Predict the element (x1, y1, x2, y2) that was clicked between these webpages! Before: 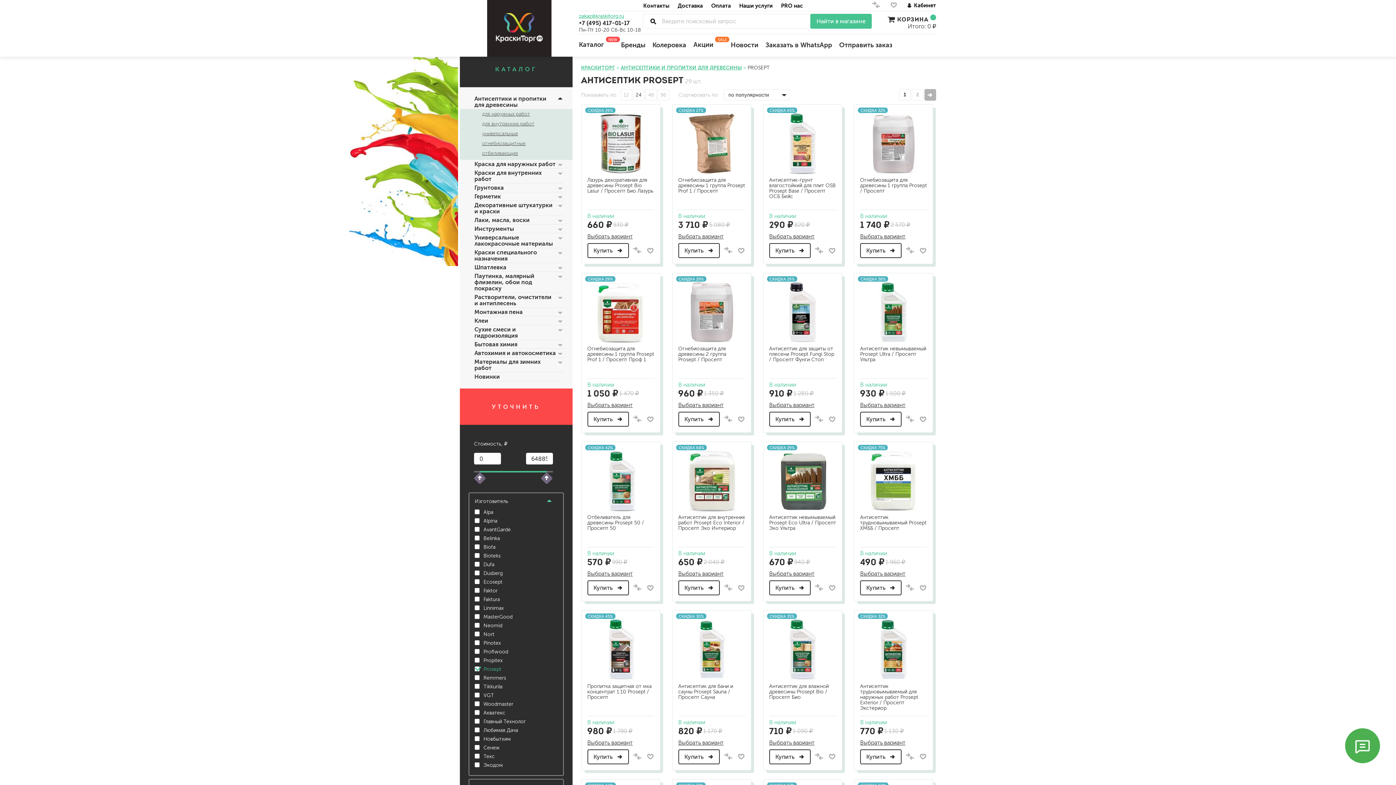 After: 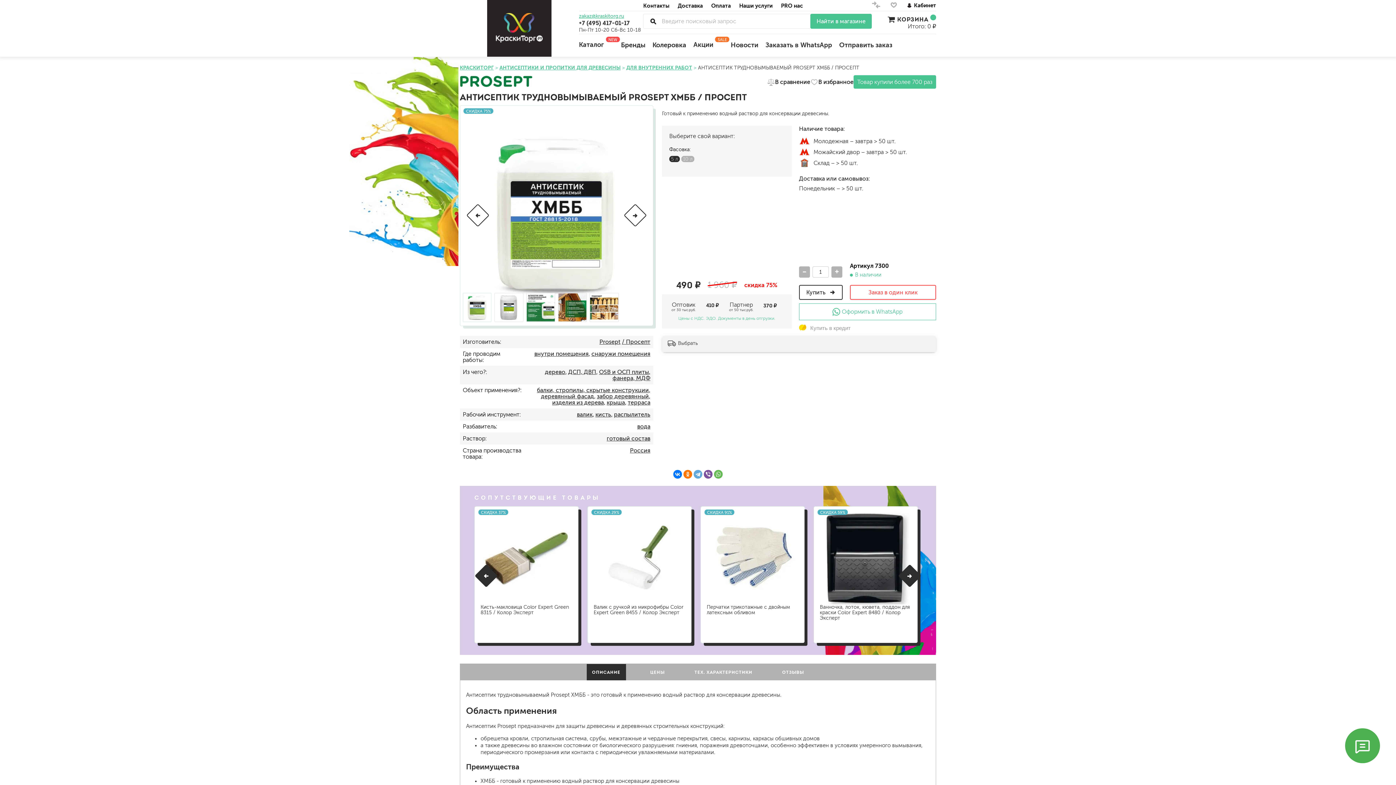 Action: bbox: (860, 515, 926, 531) label: Антисептик трудновымываемый Prosept ХМББ / Просепт